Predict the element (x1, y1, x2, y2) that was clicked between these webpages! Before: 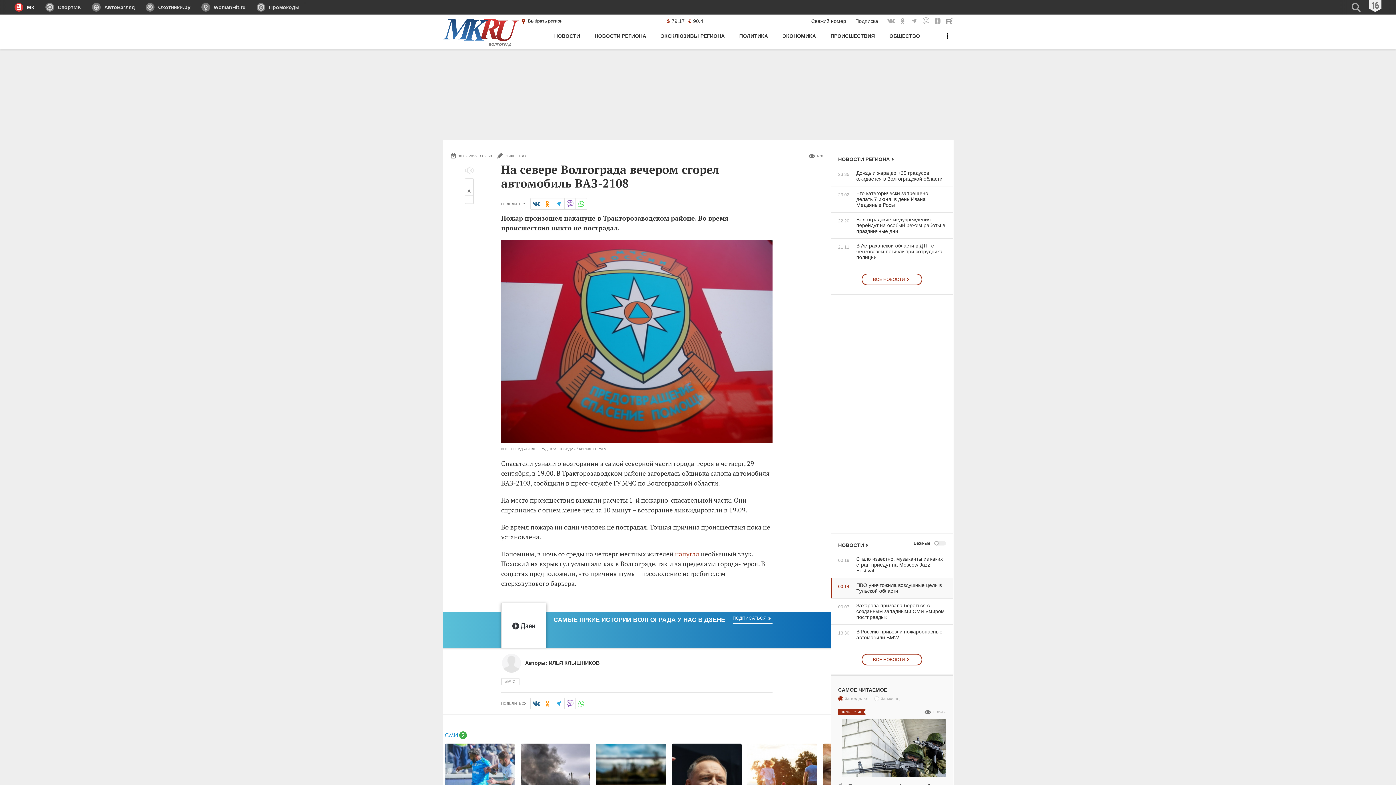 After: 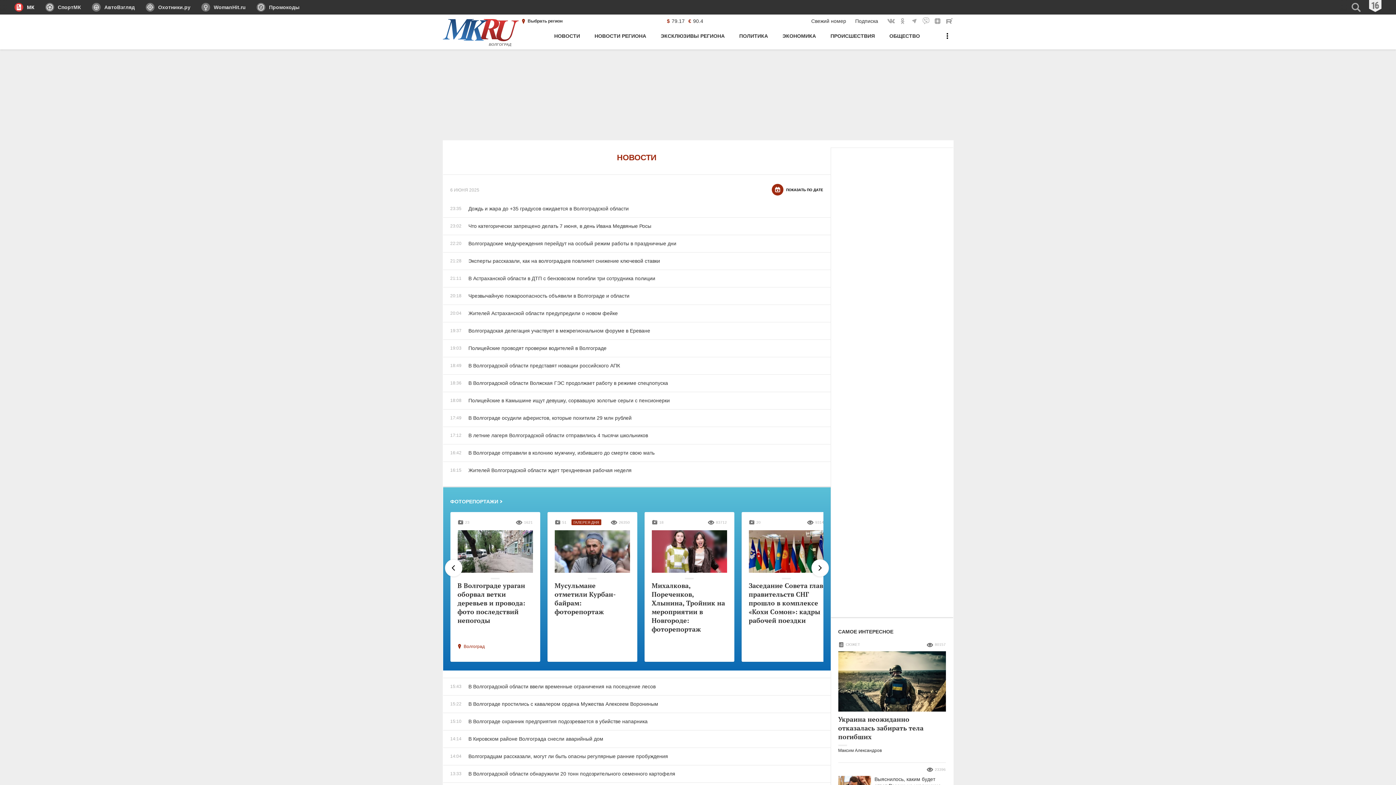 Action: label: НОВОСТИ РЕГИОНА bbox: (838, 154, 895, 163)